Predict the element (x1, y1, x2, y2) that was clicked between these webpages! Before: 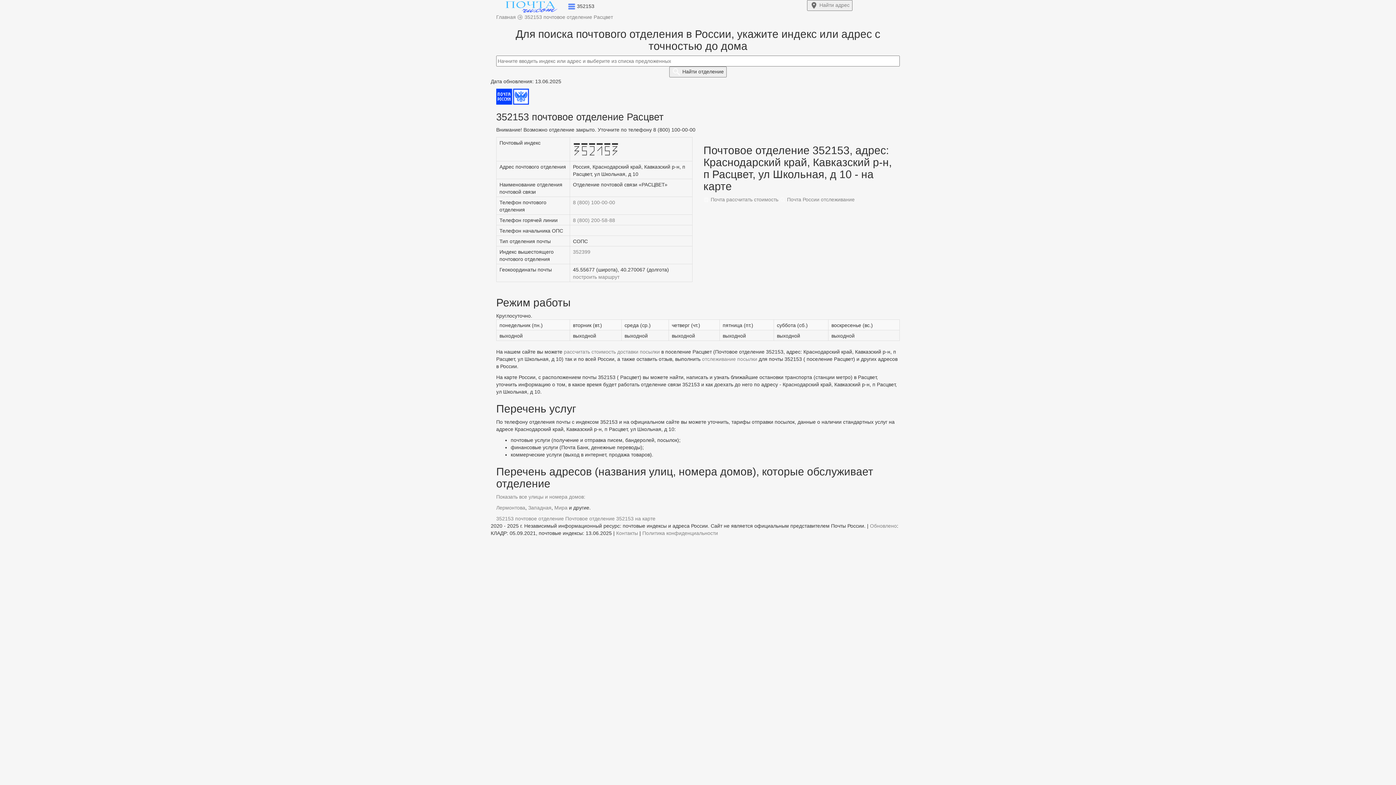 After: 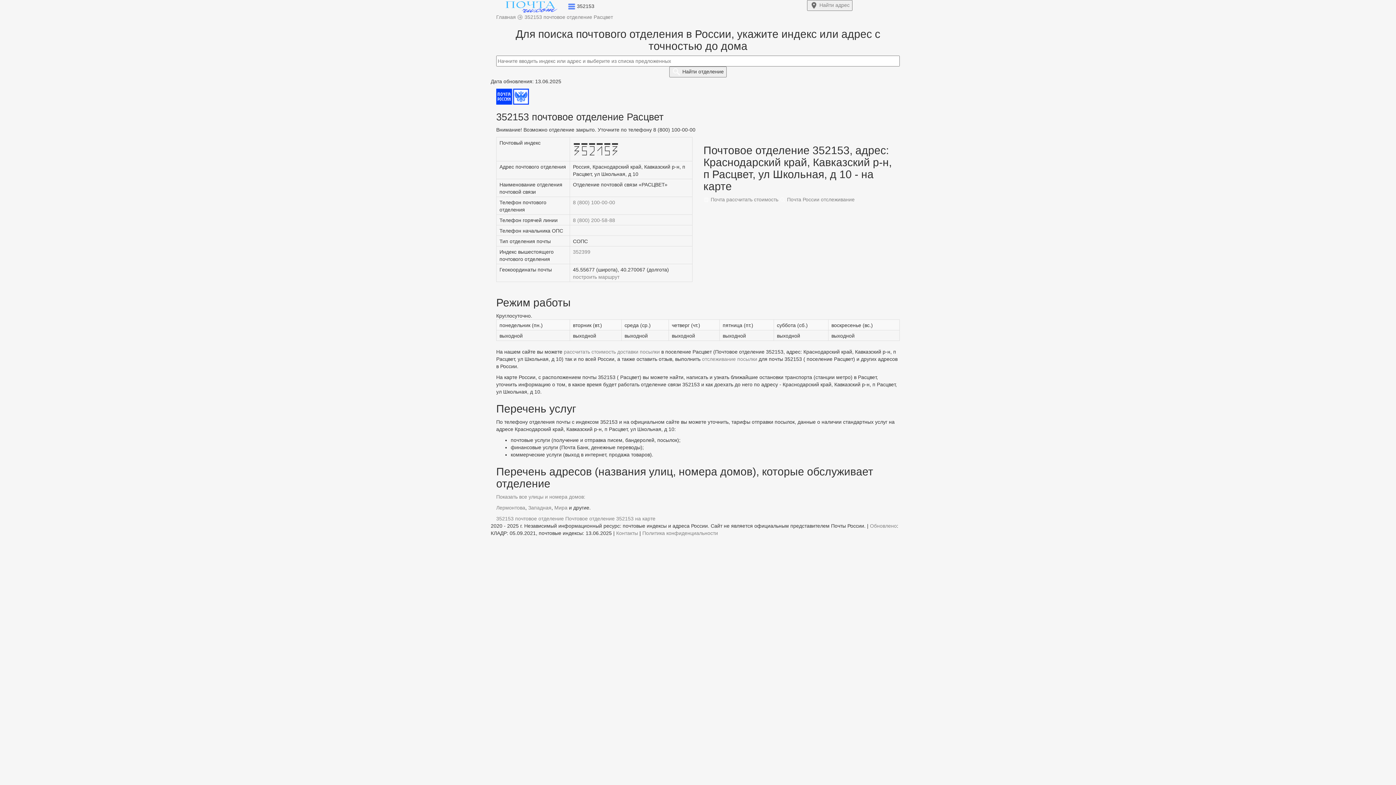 Action: label: 352153 почтовое отделение bbox: (496, 516, 564, 521)